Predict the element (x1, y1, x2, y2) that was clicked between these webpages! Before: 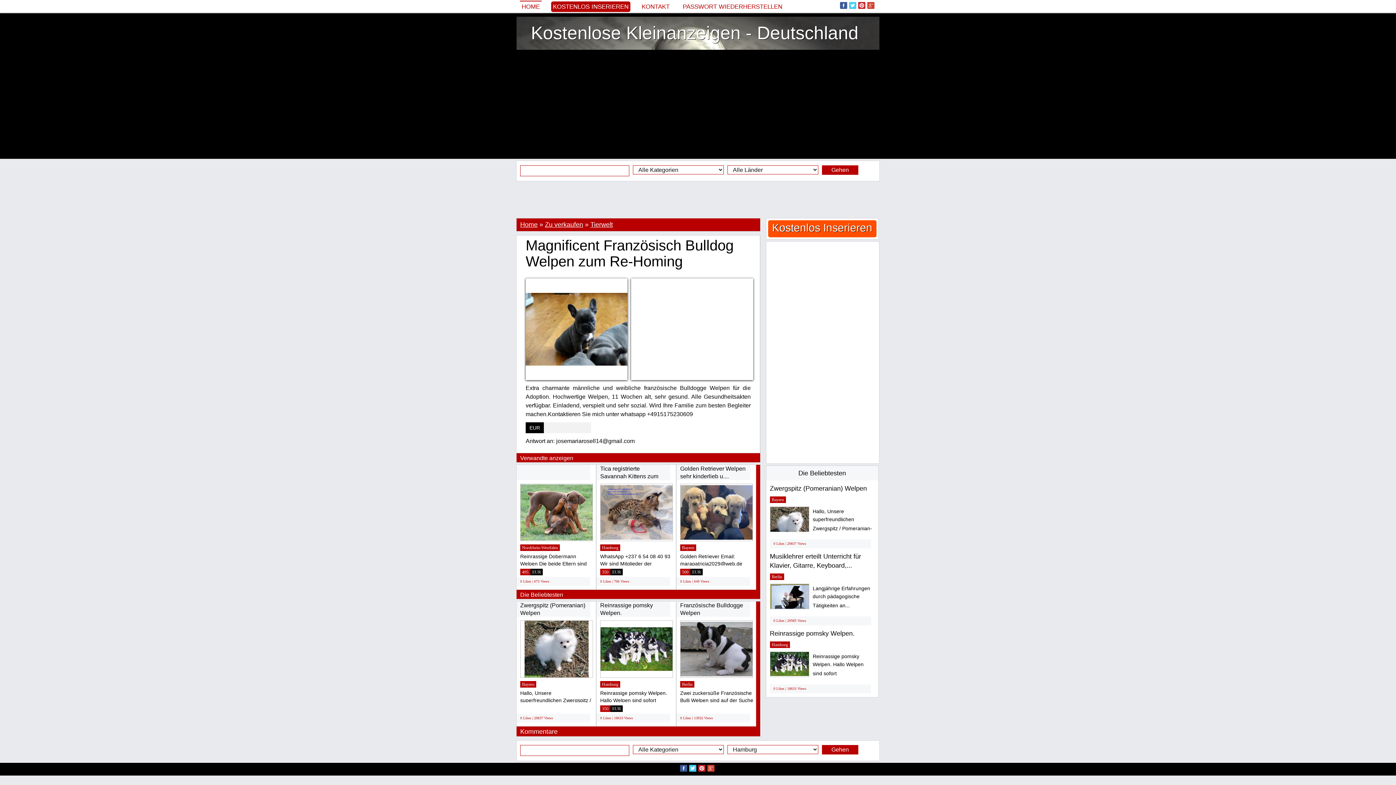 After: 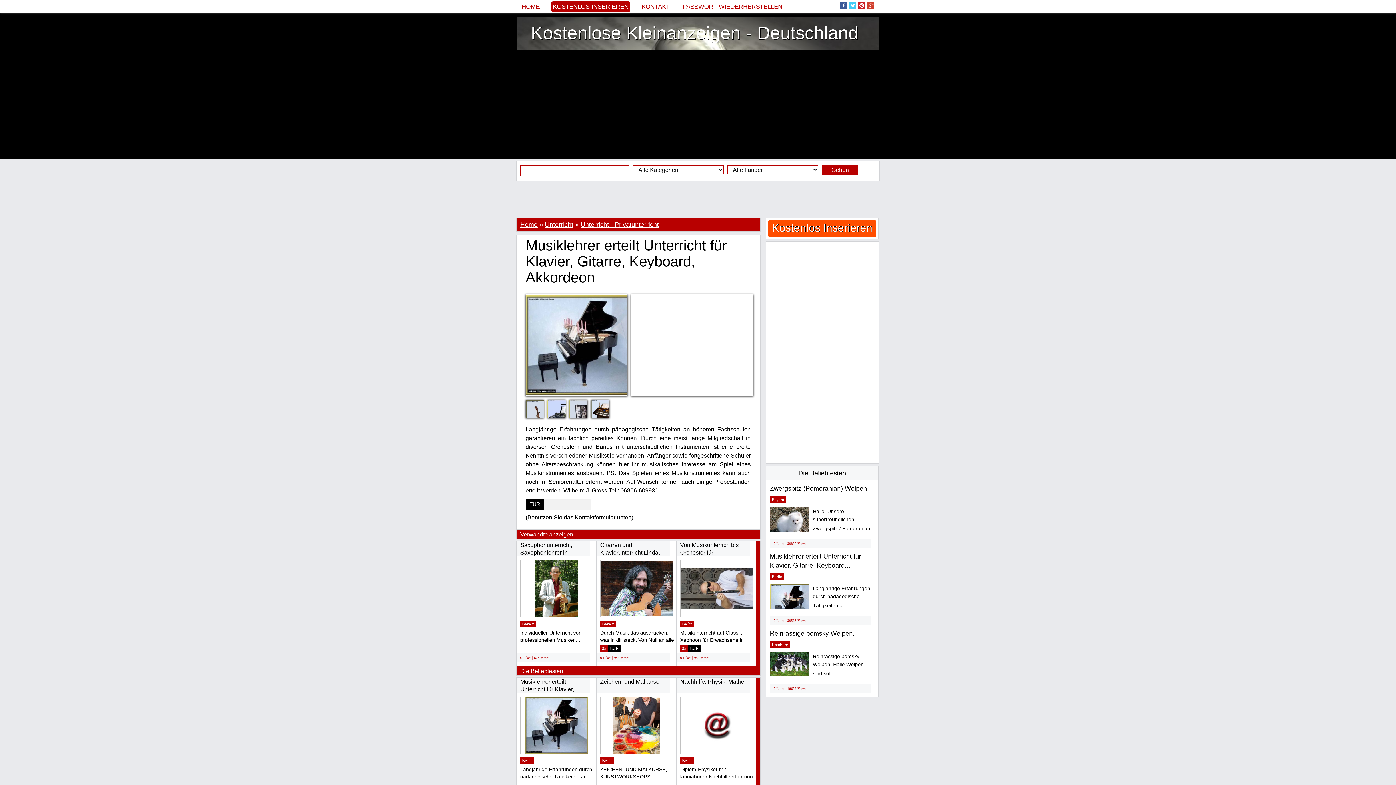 Action: bbox: (812, 585, 870, 610) label: Langjährige Erfahrungen durch pädagogische Tätigkeiten an...